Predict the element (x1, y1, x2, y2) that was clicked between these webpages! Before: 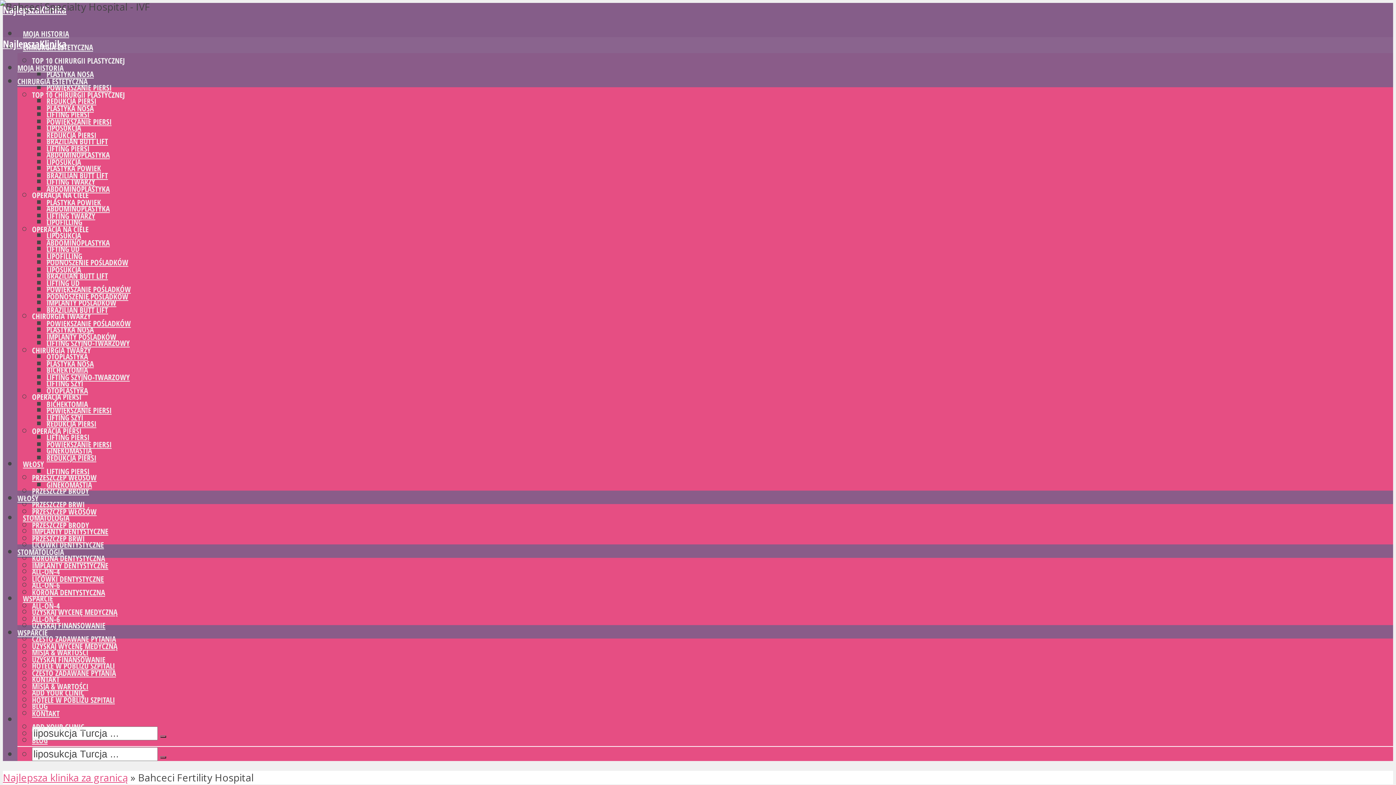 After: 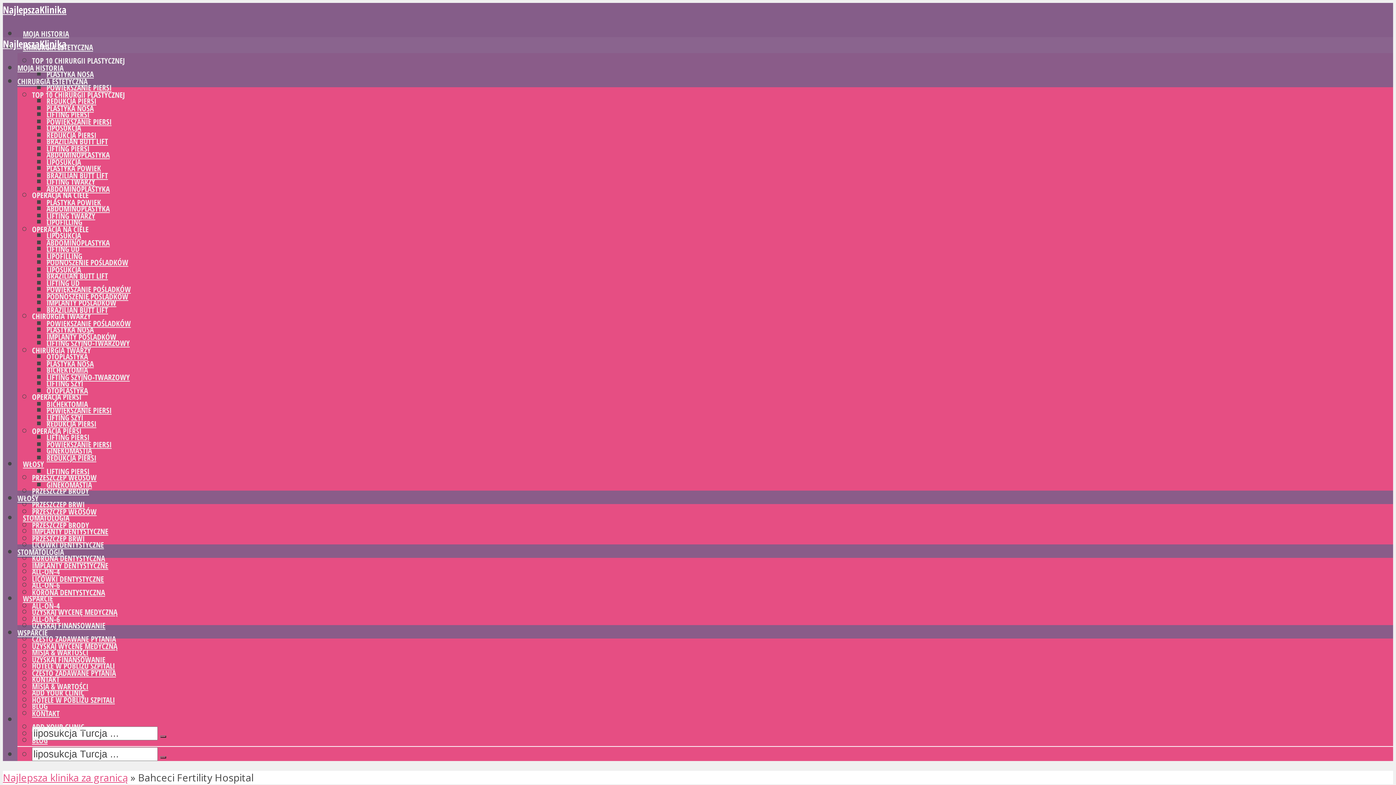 Action: label: play Youtube video bbox: (0, 0, 1396, 785)